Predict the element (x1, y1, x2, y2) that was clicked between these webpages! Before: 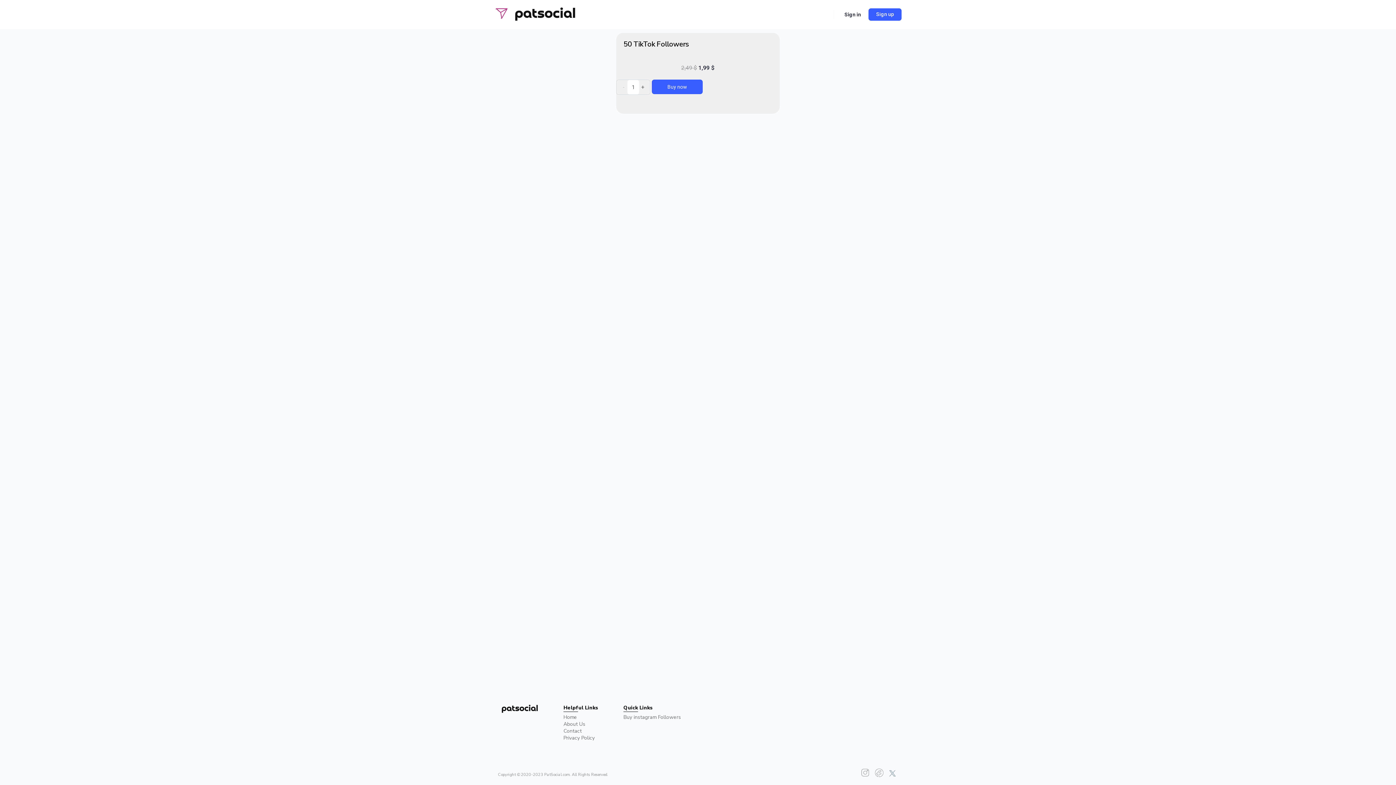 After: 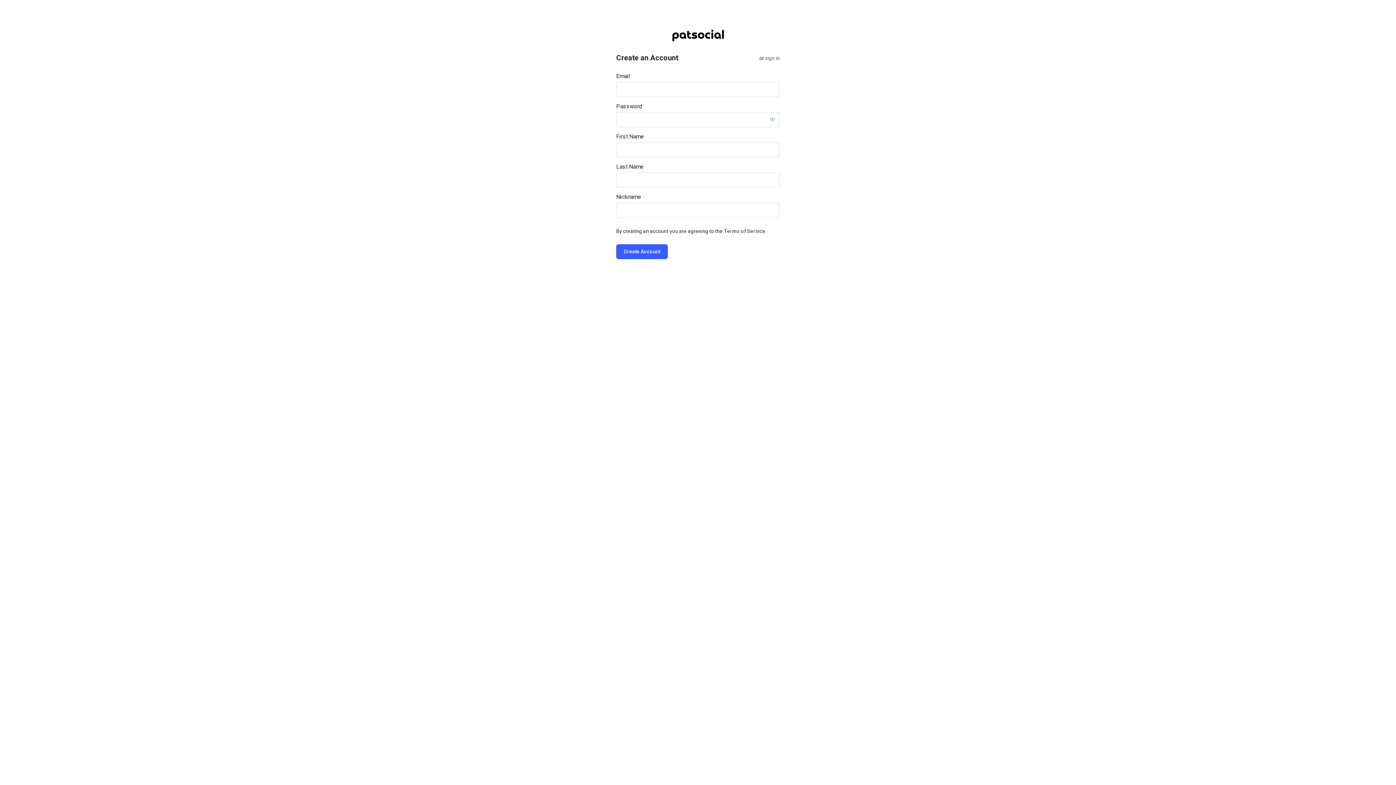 Action: bbox: (868, 8, 901, 20) label: Sign up